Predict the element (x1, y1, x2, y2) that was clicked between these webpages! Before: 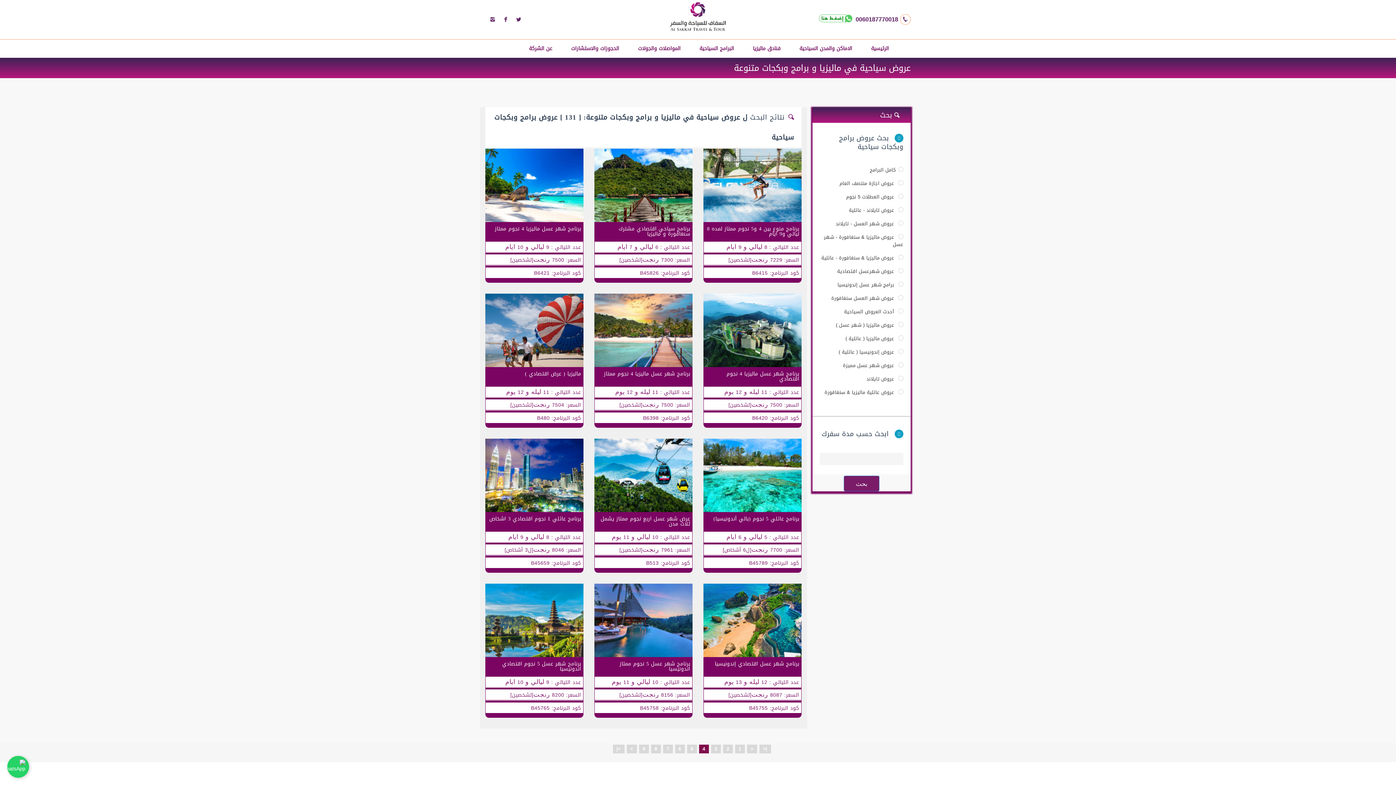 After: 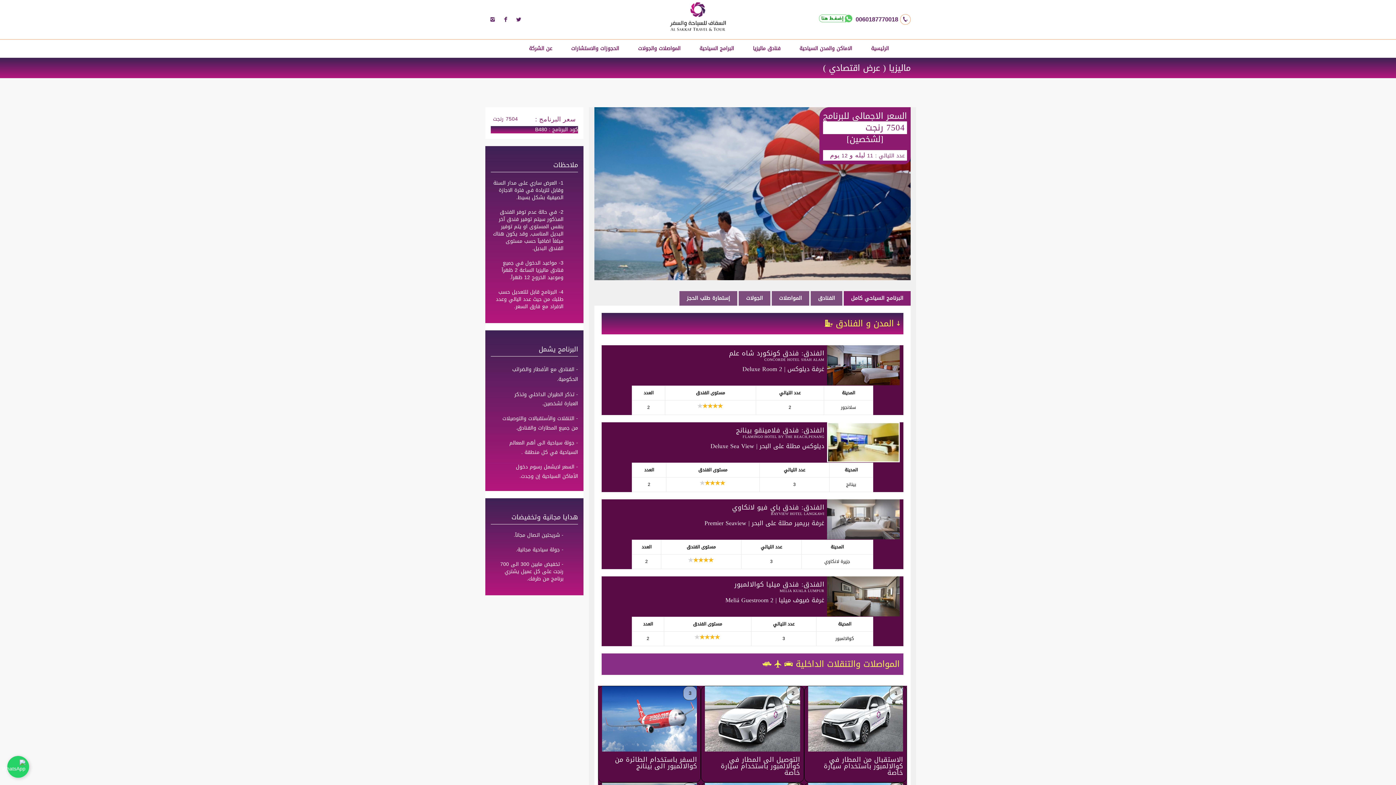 Action: bbox: (525, 369, 581, 378) label: ماليزيا ( عرض اقتصادي )